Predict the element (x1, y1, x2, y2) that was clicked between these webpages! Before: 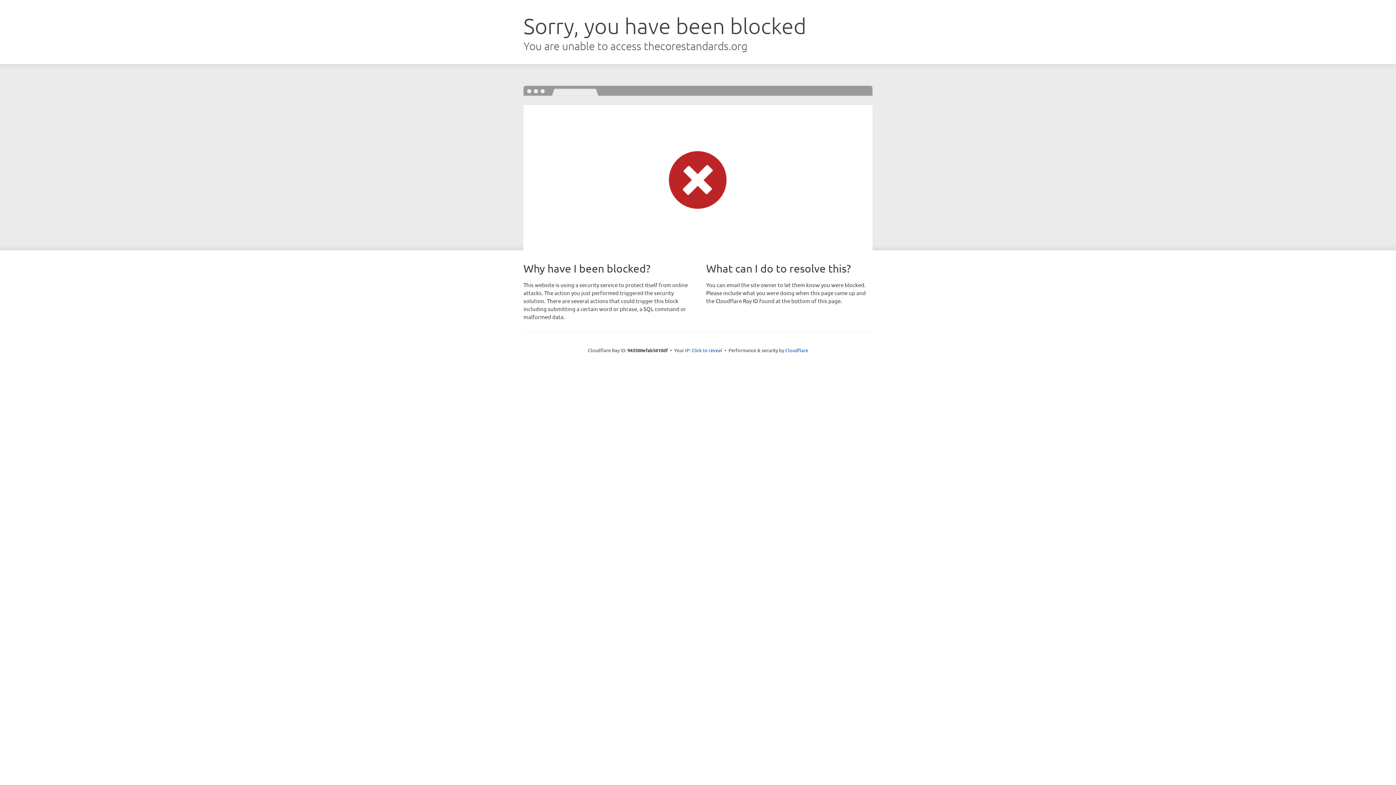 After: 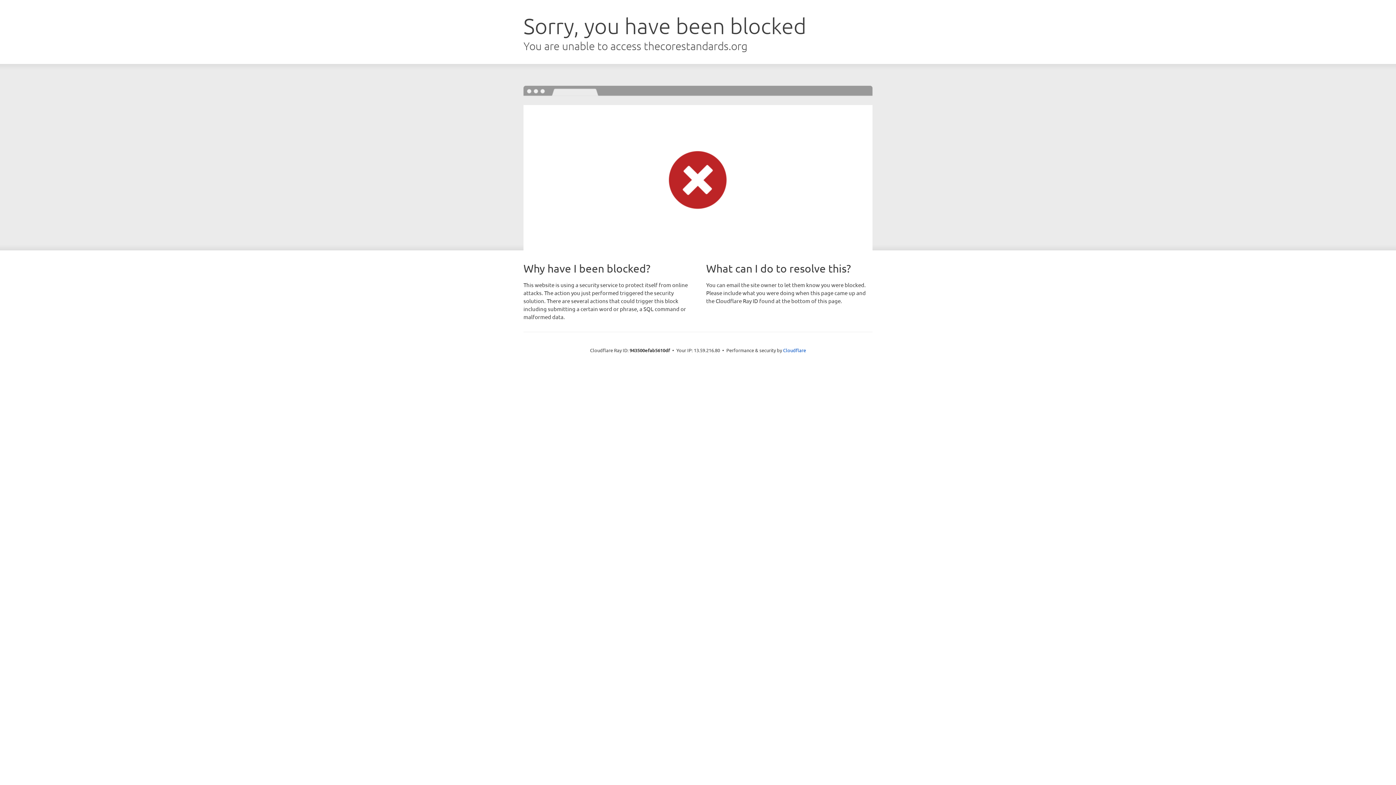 Action: label: Click to reveal bbox: (691, 346, 722, 353)